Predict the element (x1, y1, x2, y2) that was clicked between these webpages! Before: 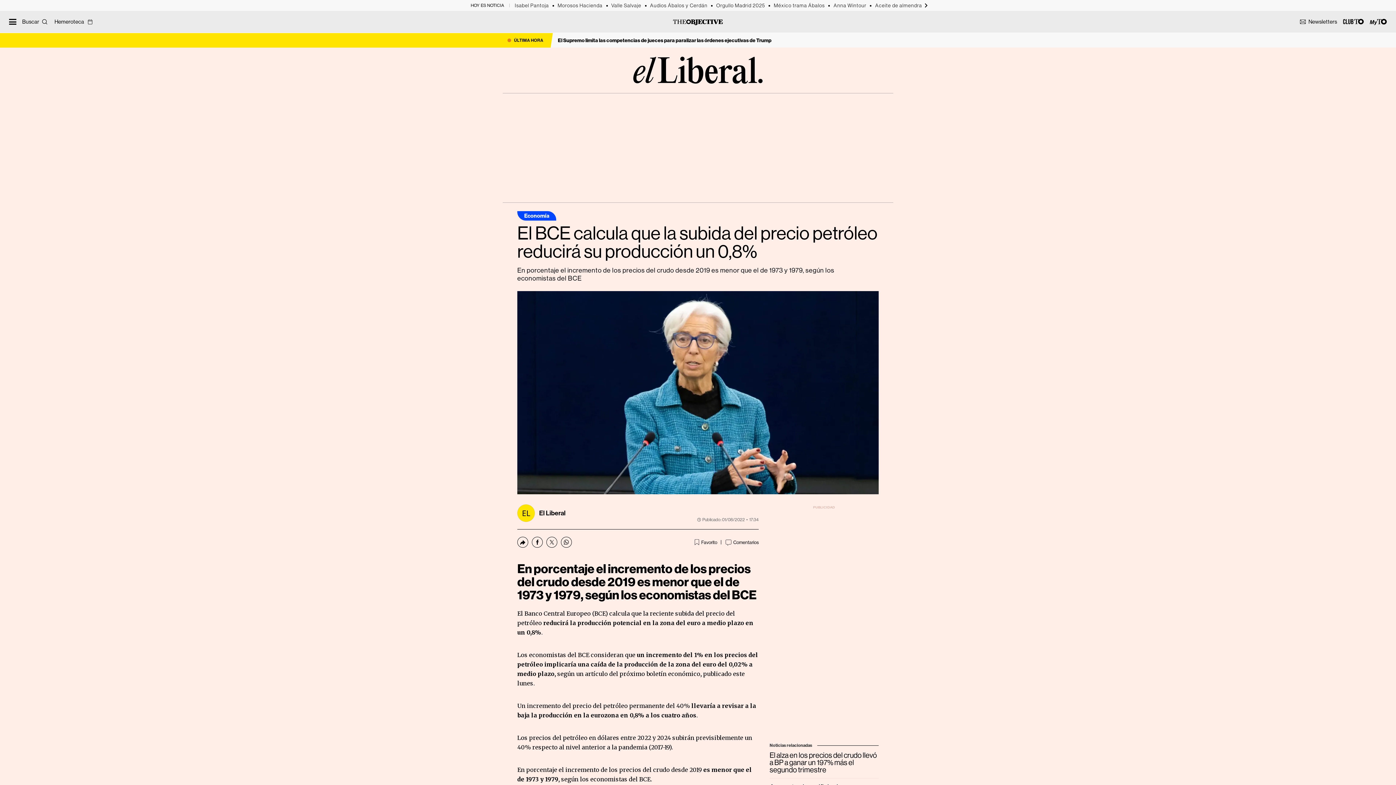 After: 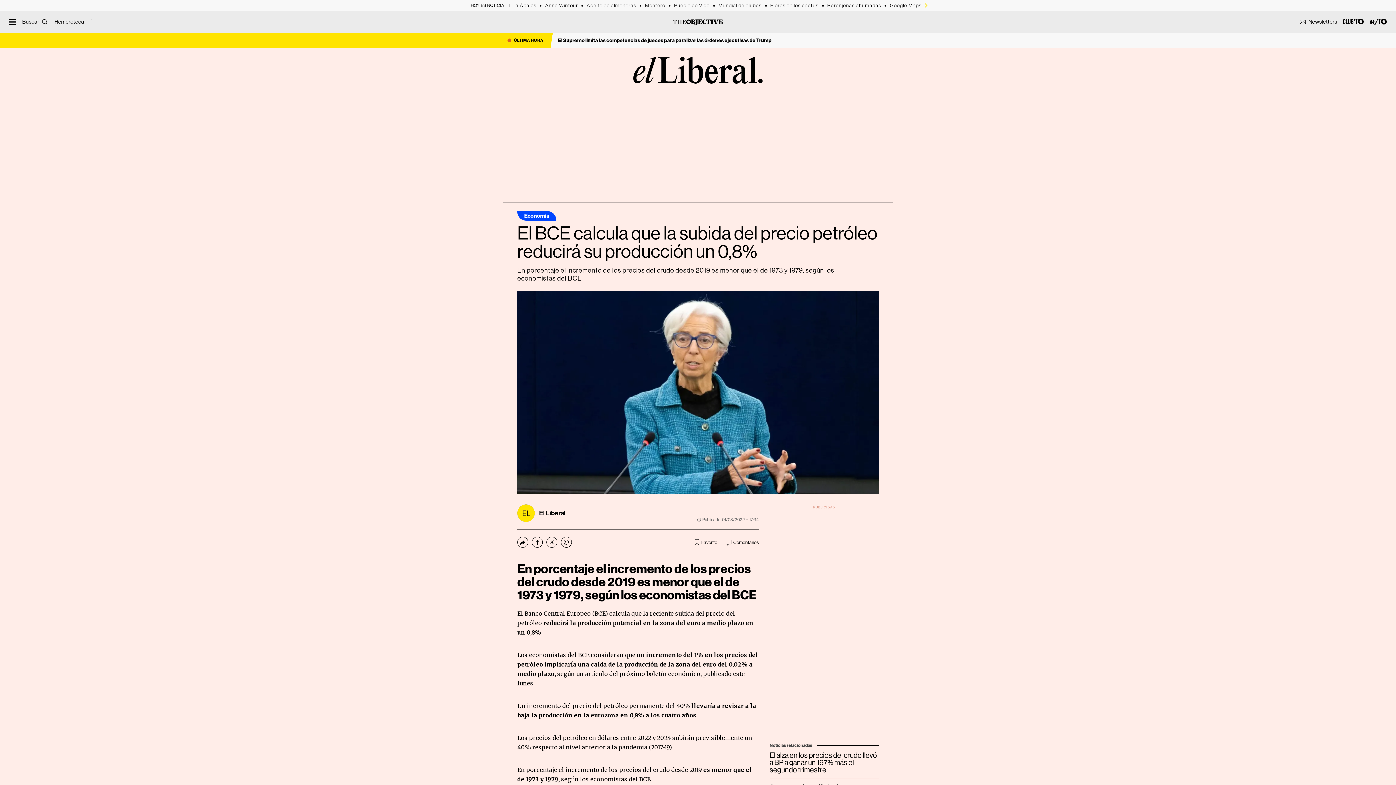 Action: label: Más bbox: (921, 2, 930, 8)